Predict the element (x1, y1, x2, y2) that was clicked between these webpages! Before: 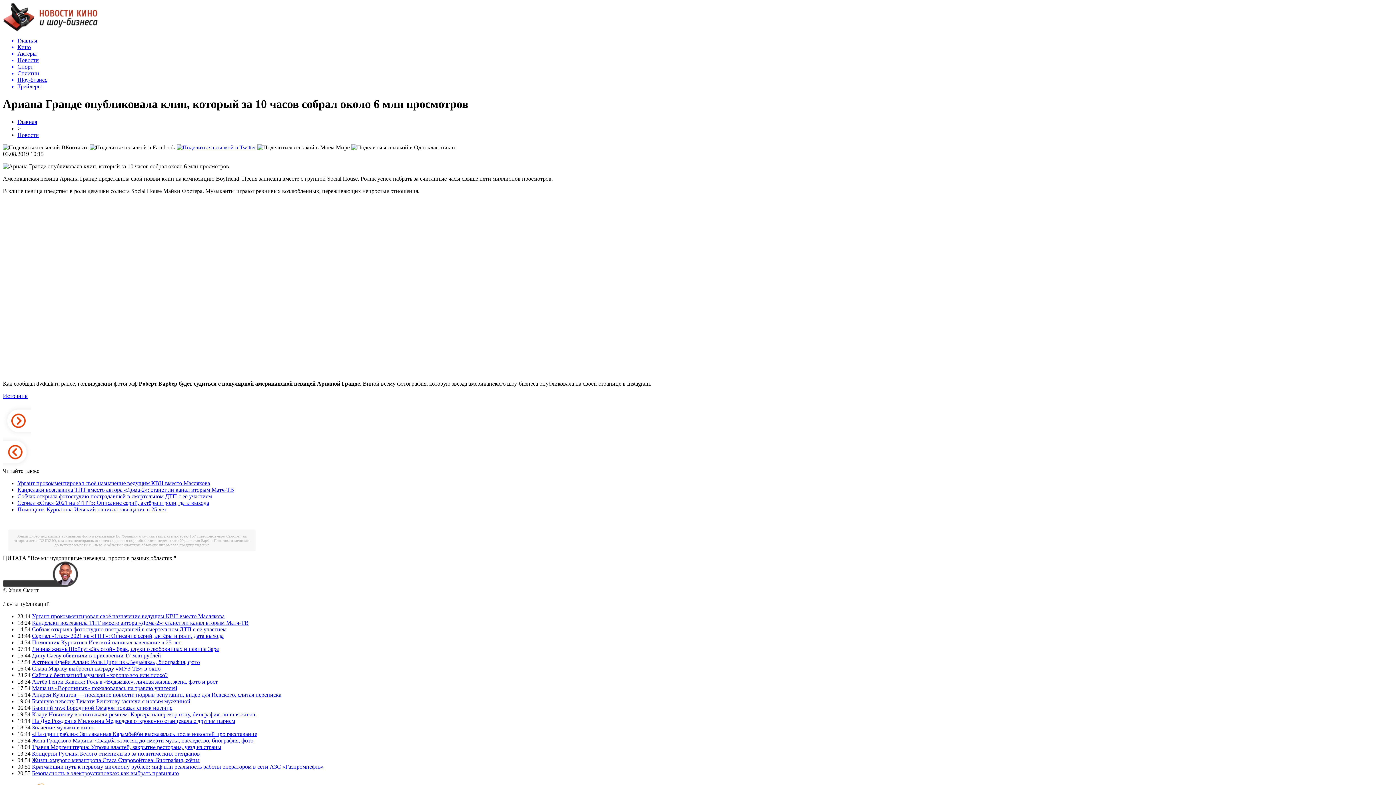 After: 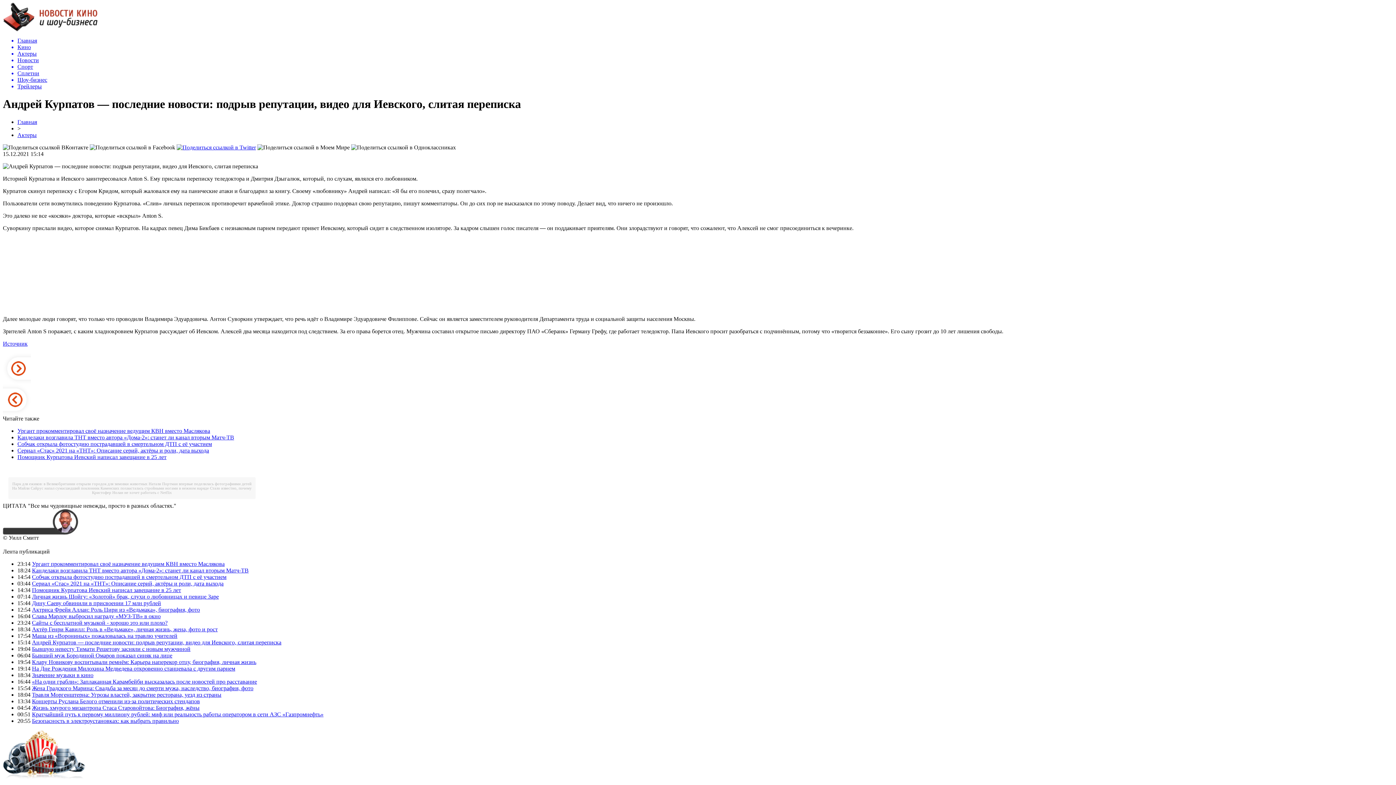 Action: label: Андрей Курпатов — последние новости: подрыв репутации, видео для Иевского, слитая переписка bbox: (32, 691, 281, 698)